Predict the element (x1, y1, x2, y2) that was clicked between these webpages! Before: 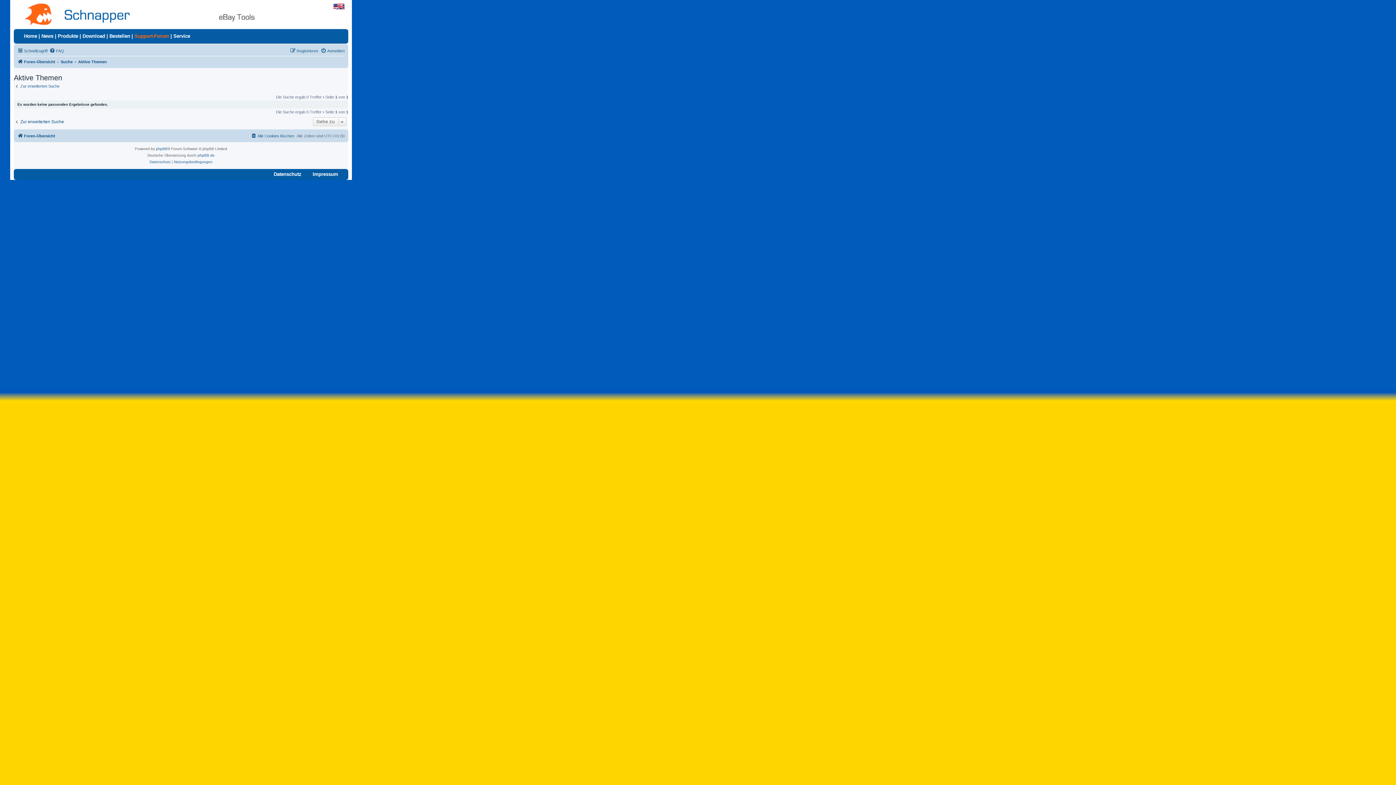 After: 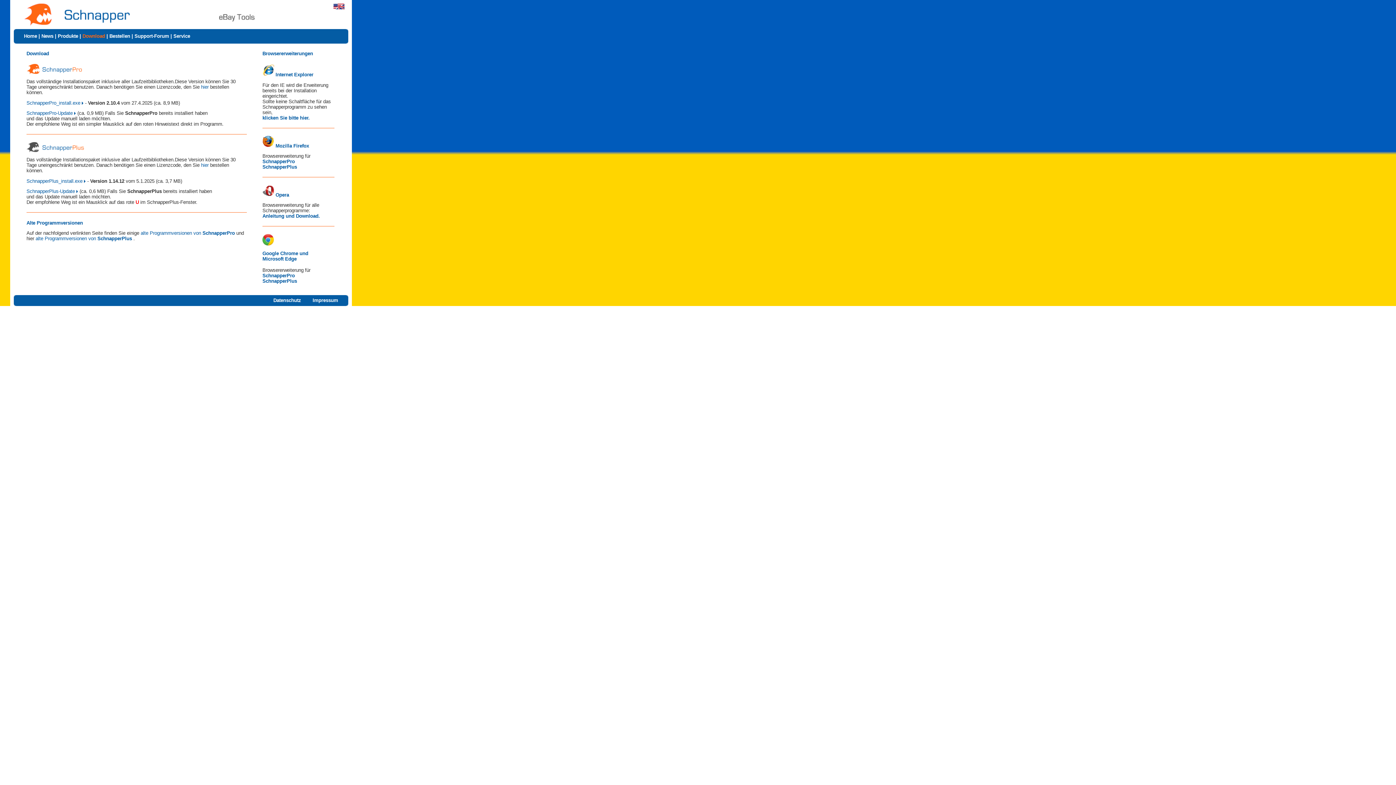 Action: bbox: (82, 33, 105, 38) label: Download